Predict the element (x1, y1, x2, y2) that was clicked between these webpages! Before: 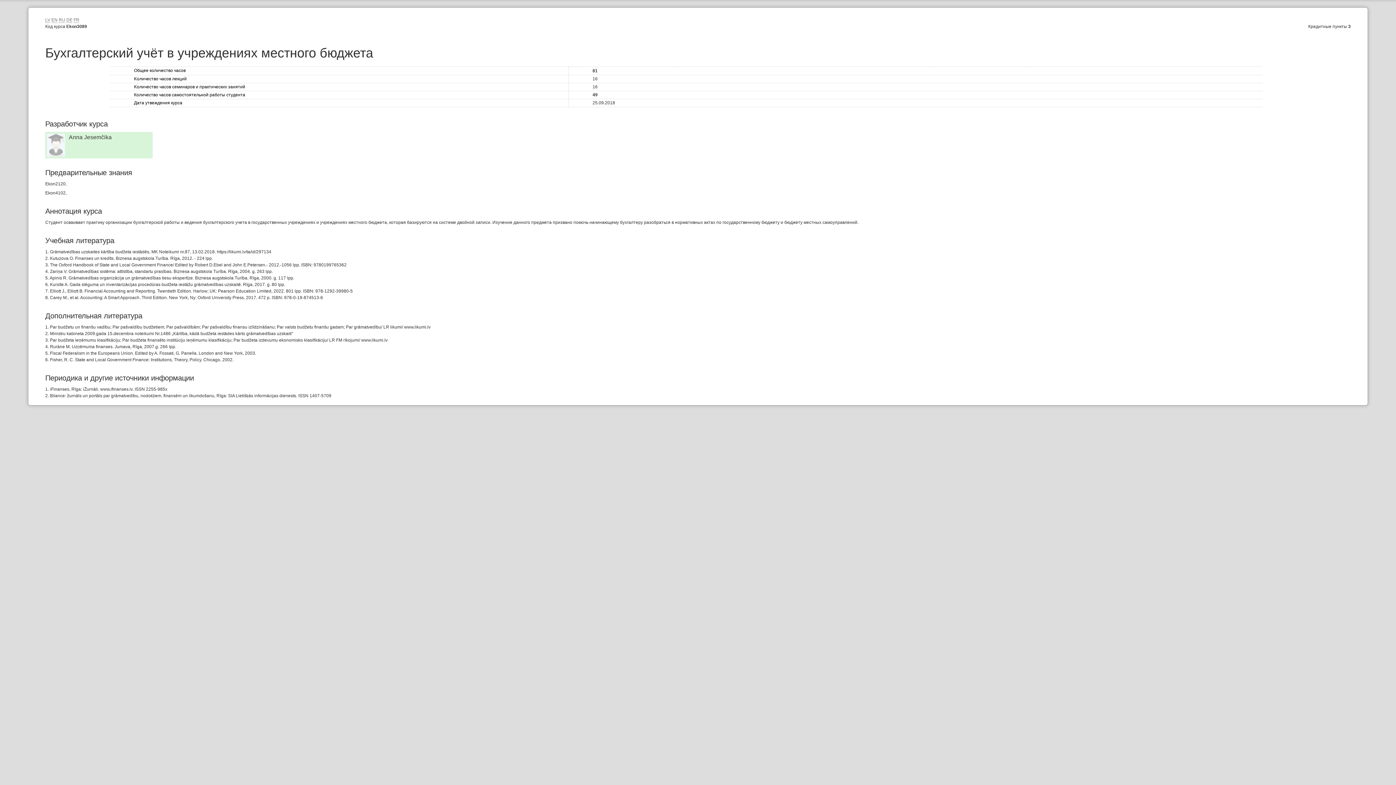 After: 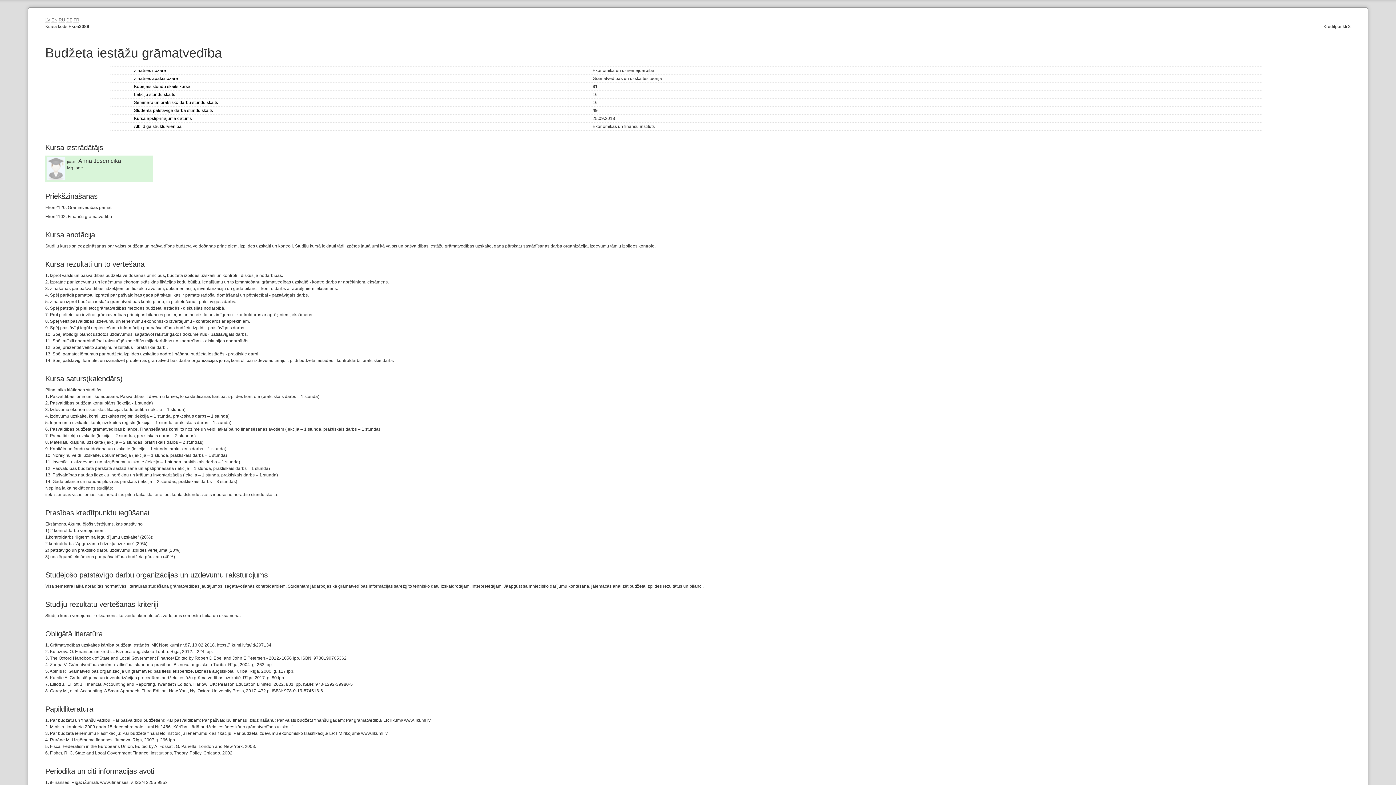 Action: label: LV bbox: (45, 17, 50, 22)